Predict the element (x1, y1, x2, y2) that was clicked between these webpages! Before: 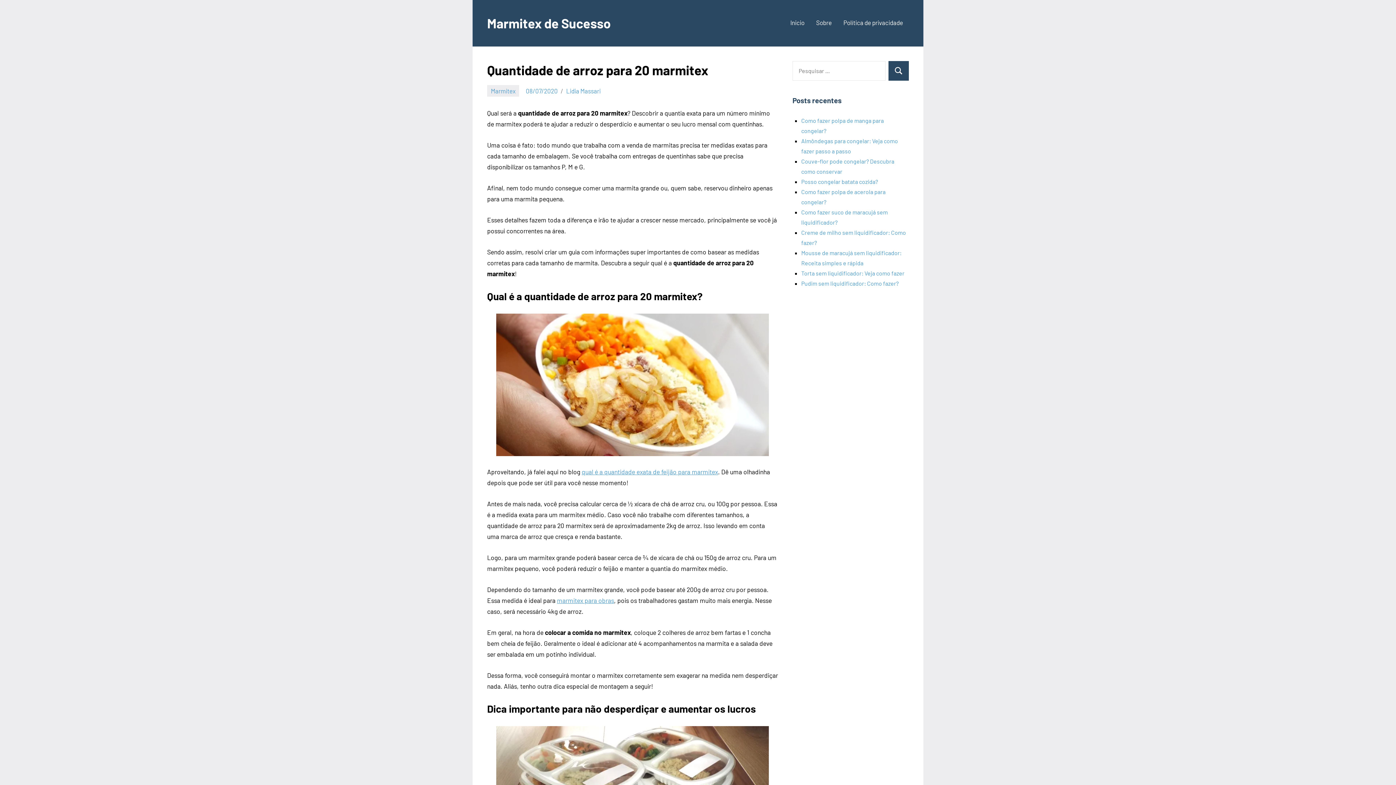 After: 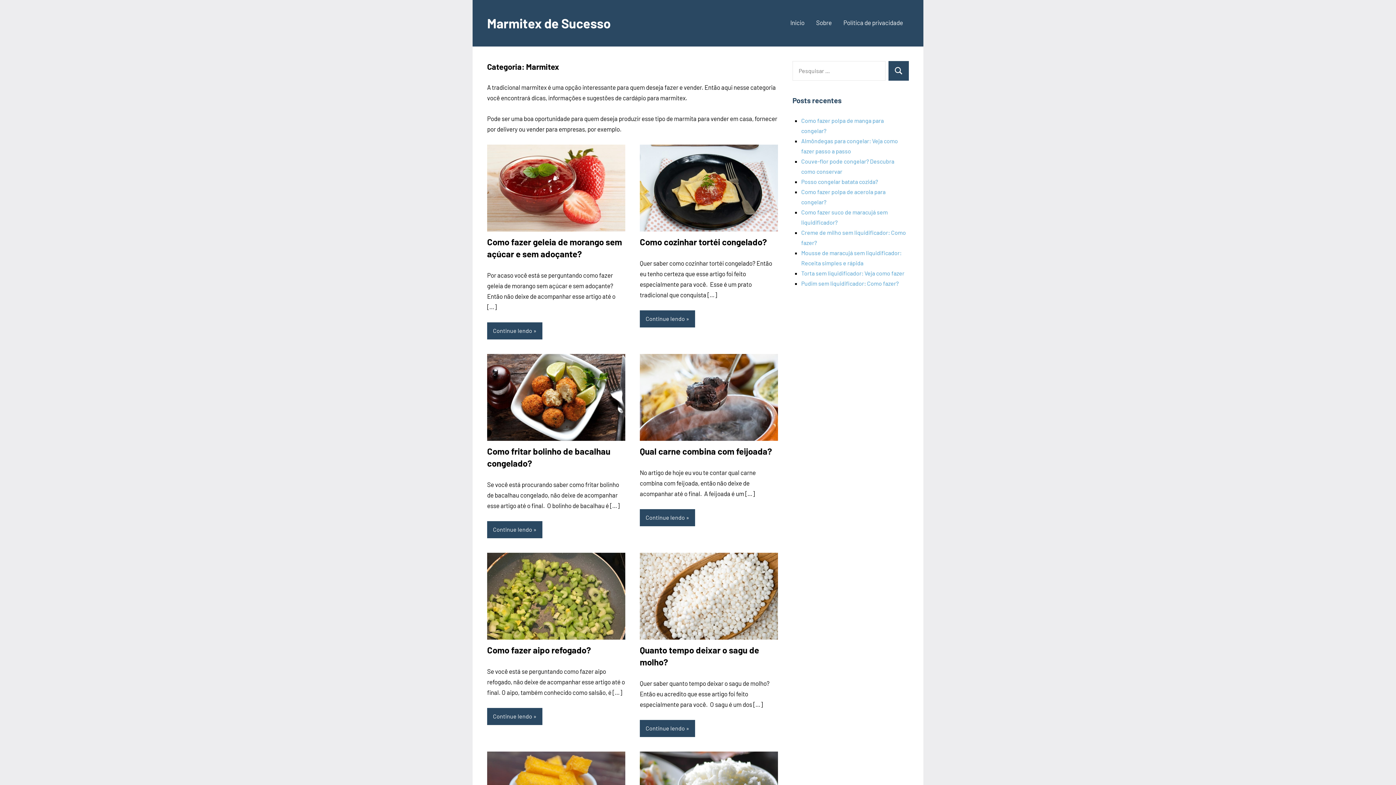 Action: bbox: (487, 85, 519, 96) label: Marmitex